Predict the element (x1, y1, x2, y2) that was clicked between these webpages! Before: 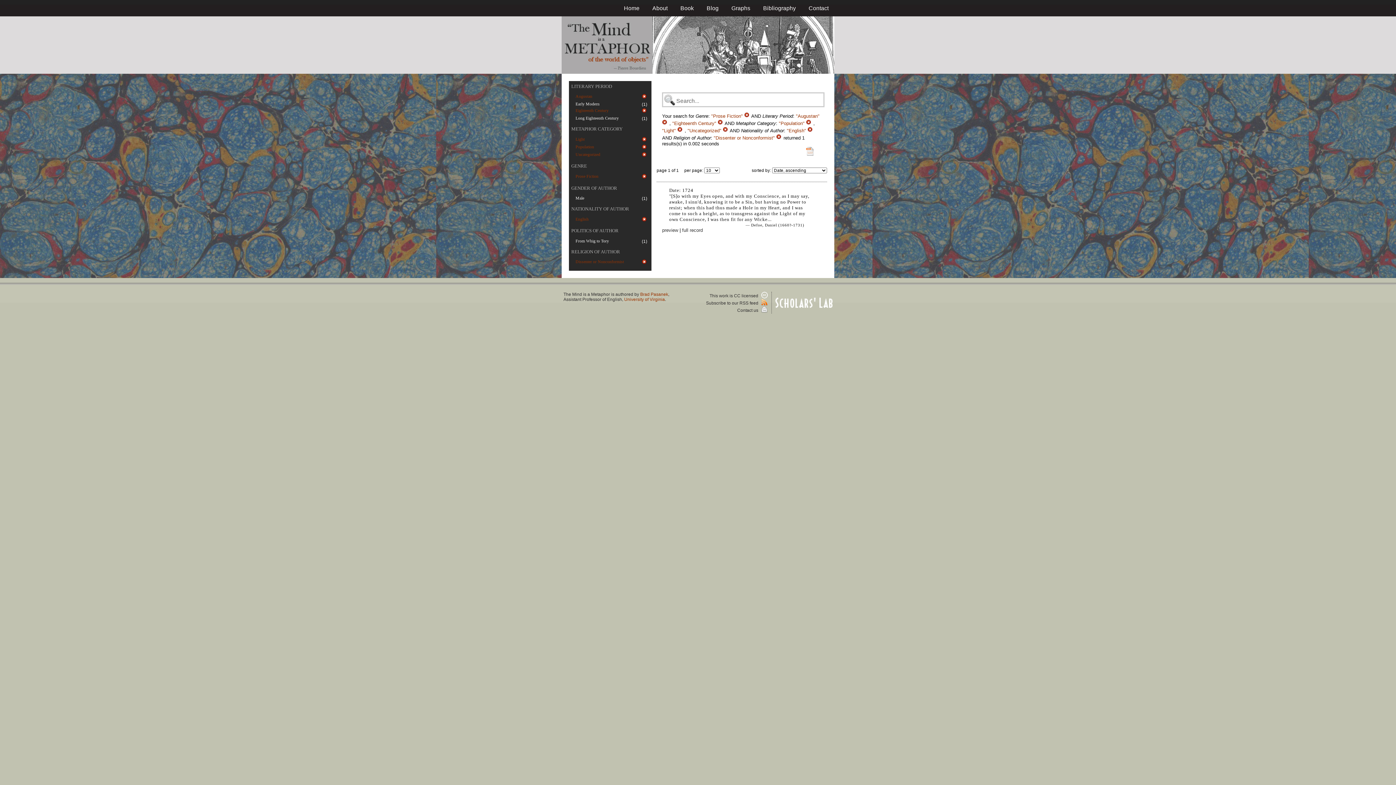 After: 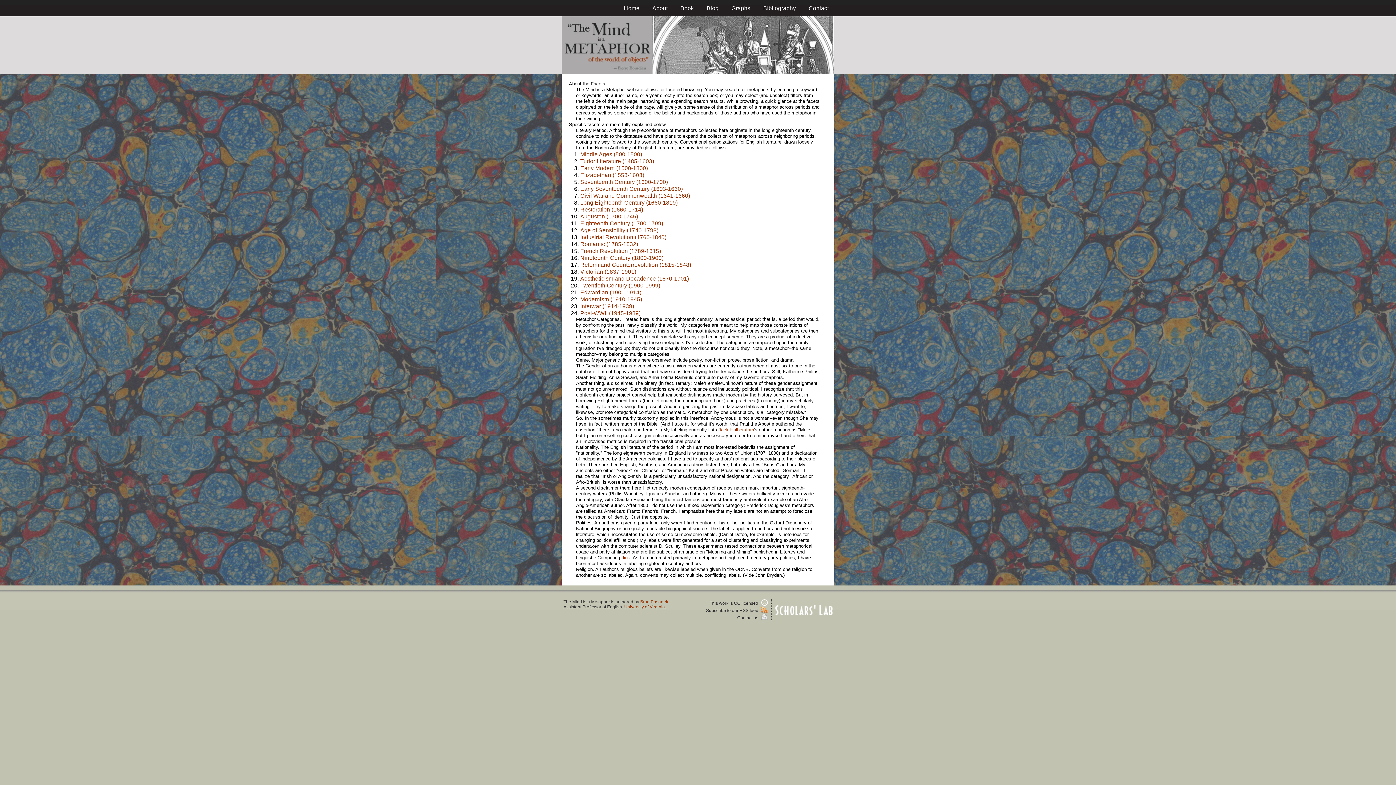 Action: bbox: (571, 249, 620, 254) label: RELIGION OF AUTHOR